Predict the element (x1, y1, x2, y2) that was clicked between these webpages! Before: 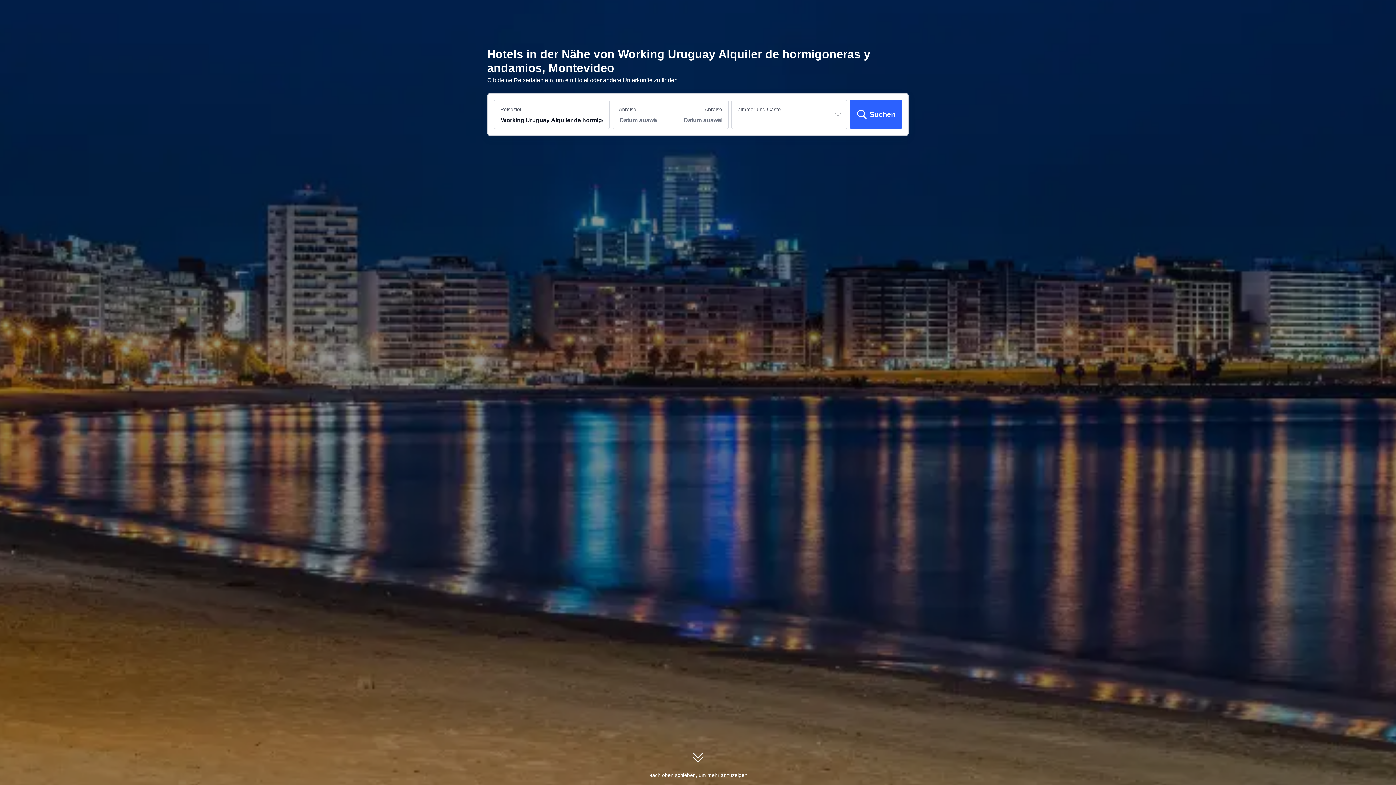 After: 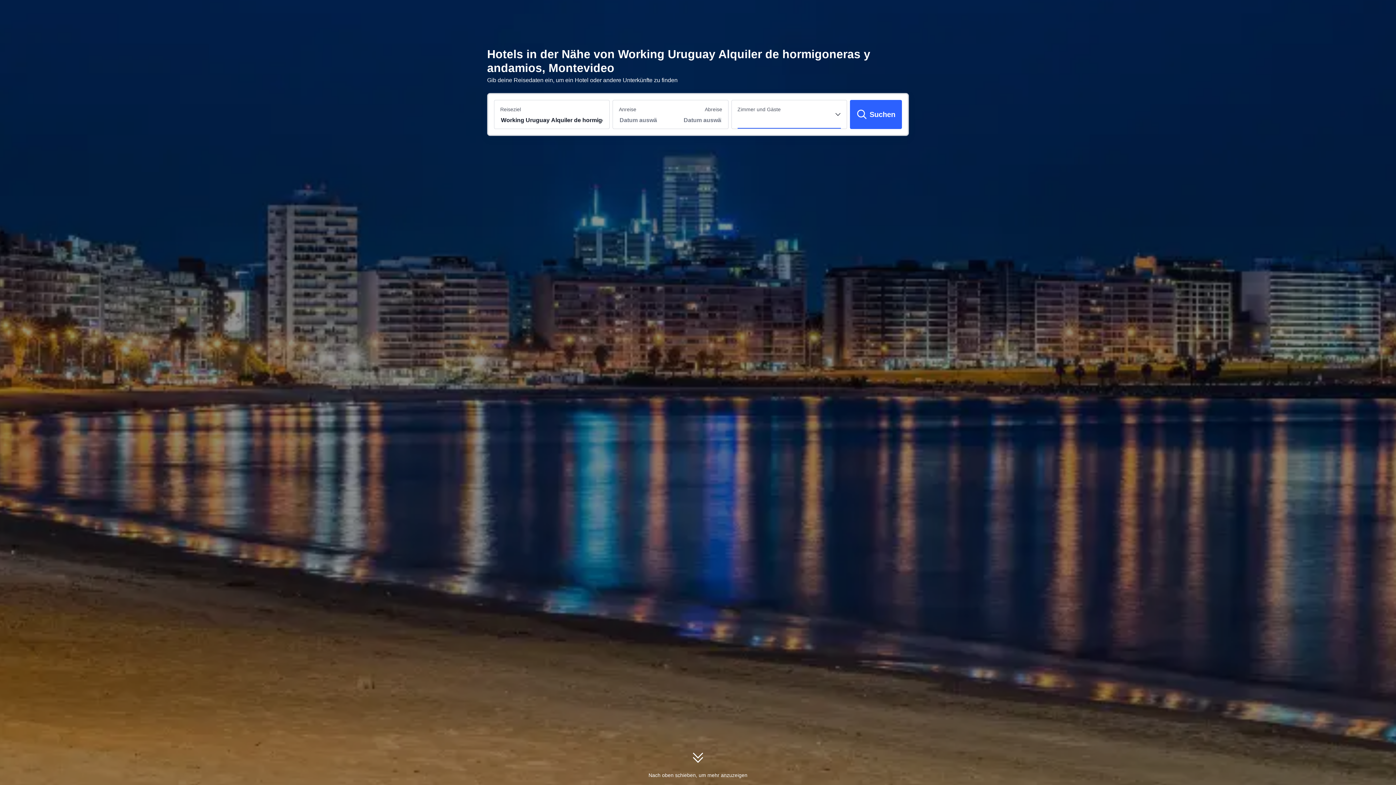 Action: bbox: (737, 112, 841, 128)